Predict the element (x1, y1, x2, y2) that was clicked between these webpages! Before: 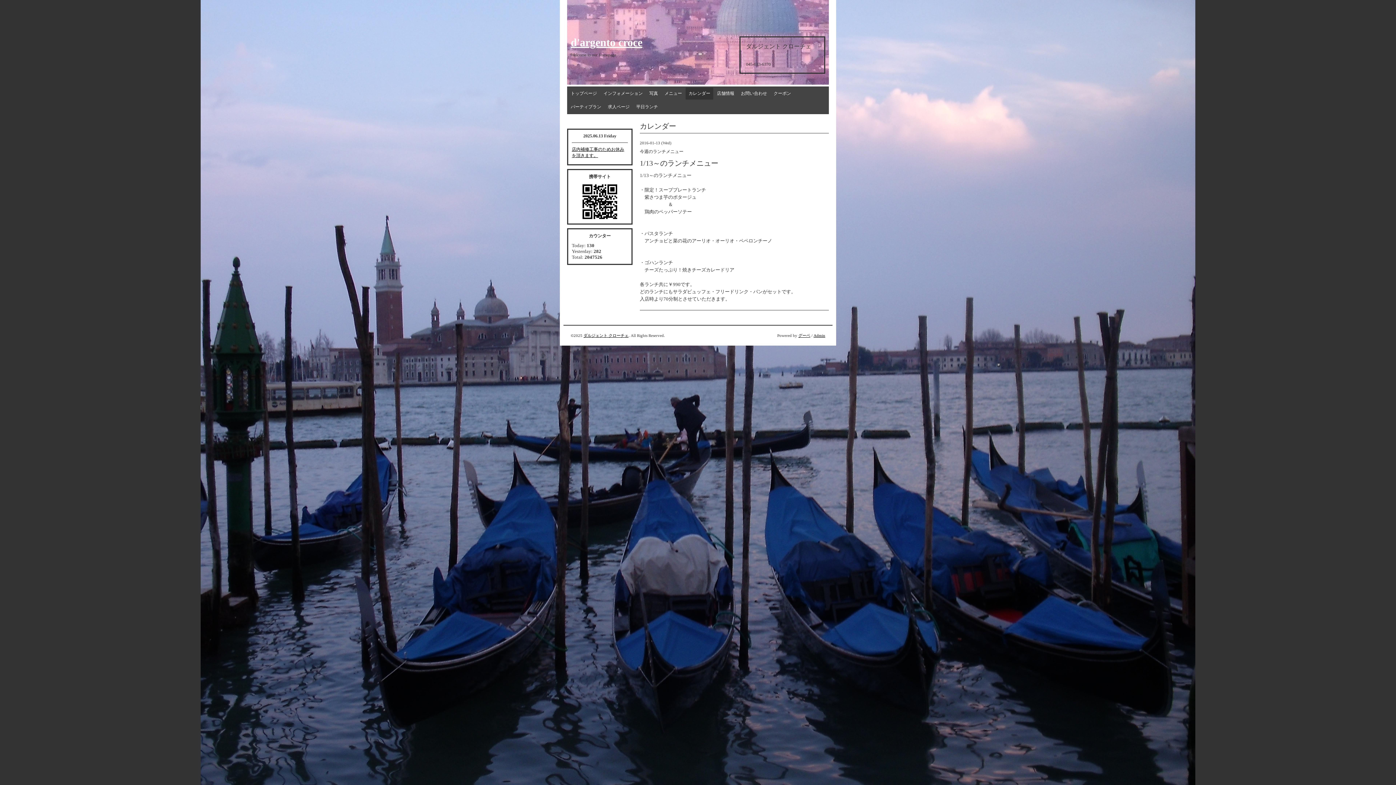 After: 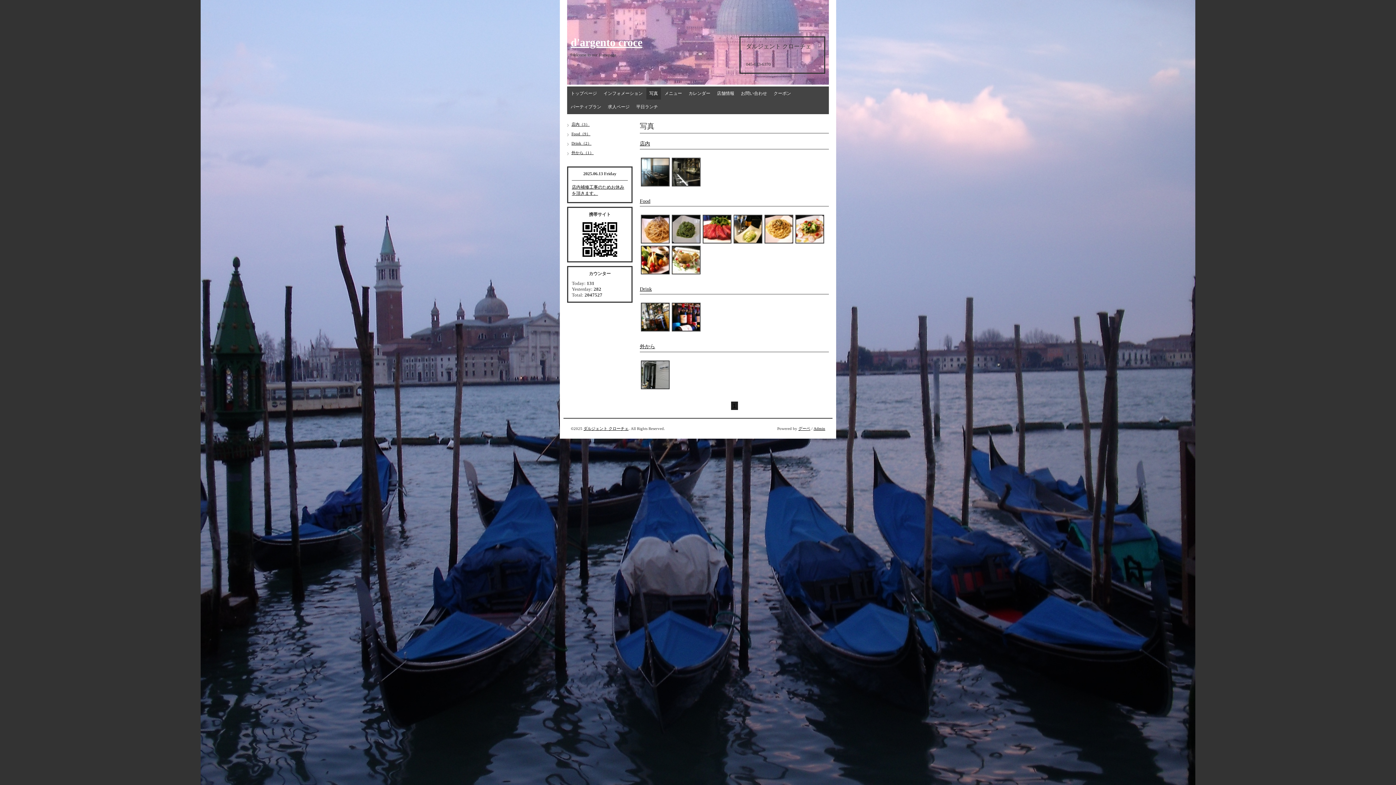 Action: bbox: (646, 87, 661, 99) label: 写真